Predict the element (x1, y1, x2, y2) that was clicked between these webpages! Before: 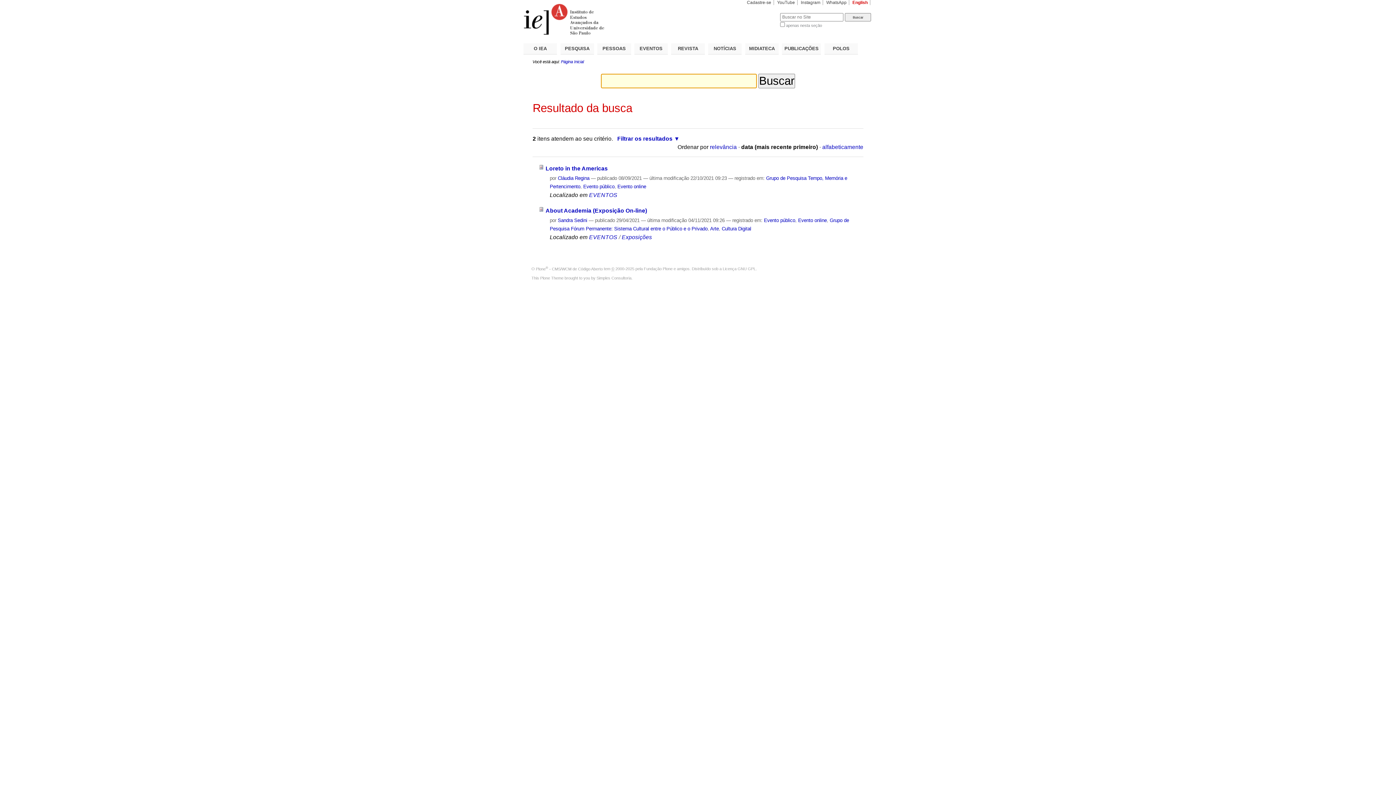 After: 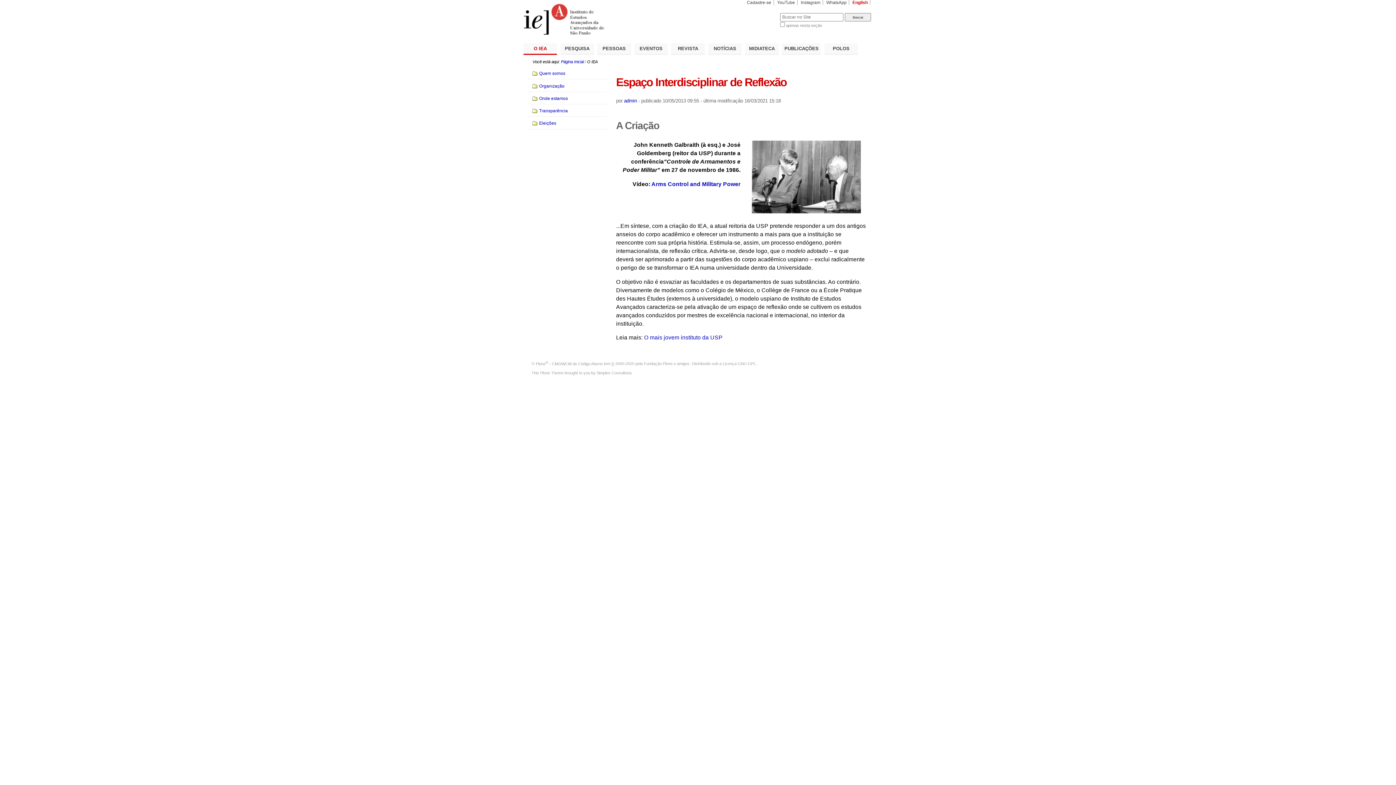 Action: label: O IEA bbox: (523, 43, 557, 54)